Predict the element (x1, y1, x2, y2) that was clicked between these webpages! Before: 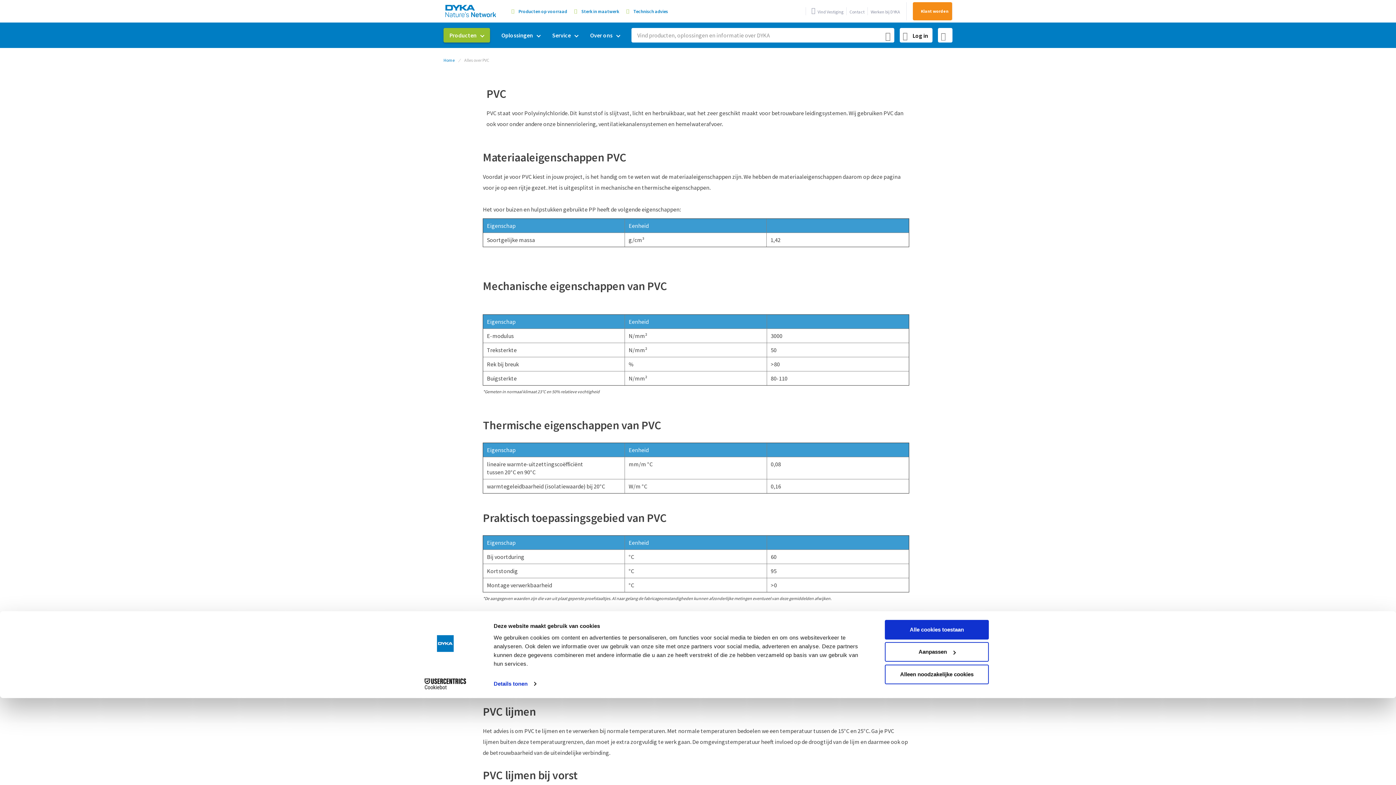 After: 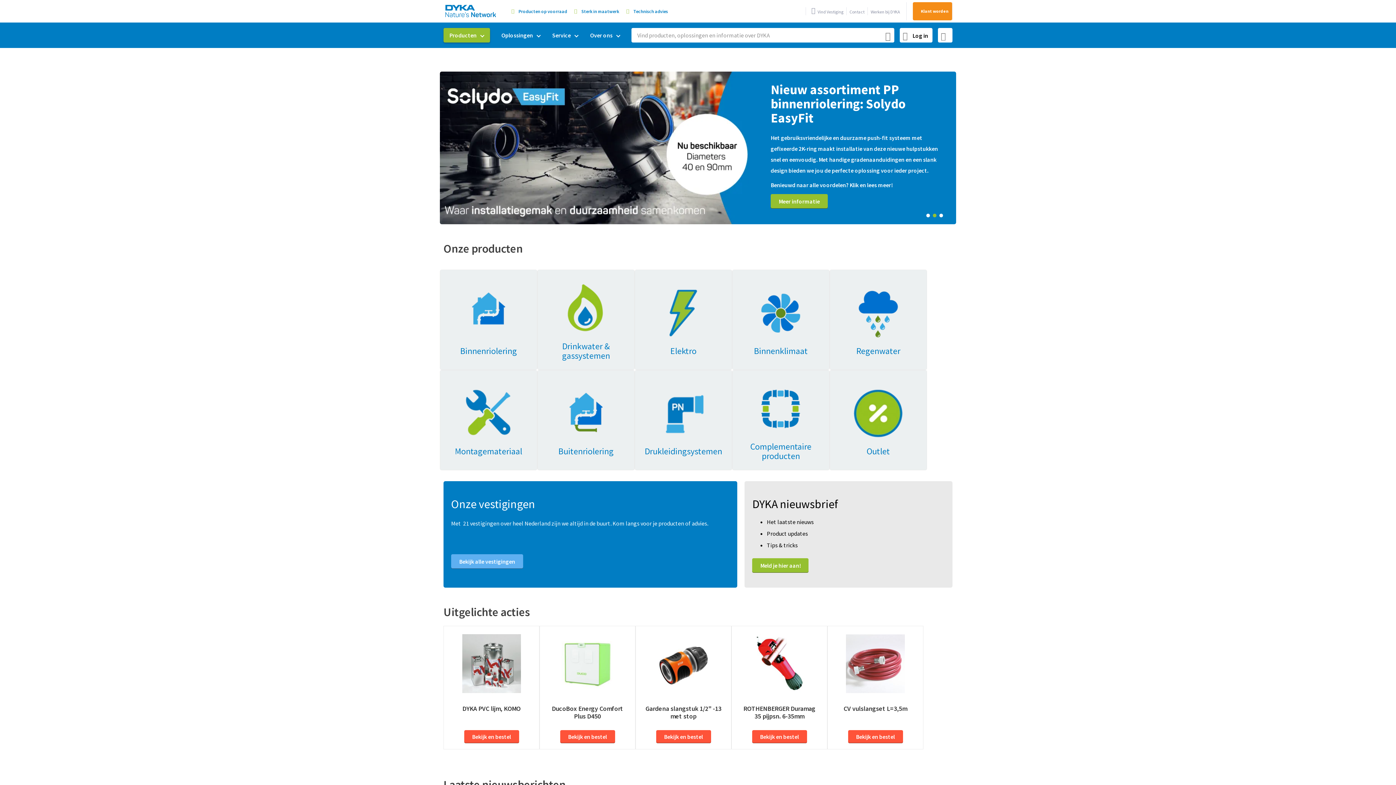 Action: label: Home bbox: (443, 57, 454, 62)